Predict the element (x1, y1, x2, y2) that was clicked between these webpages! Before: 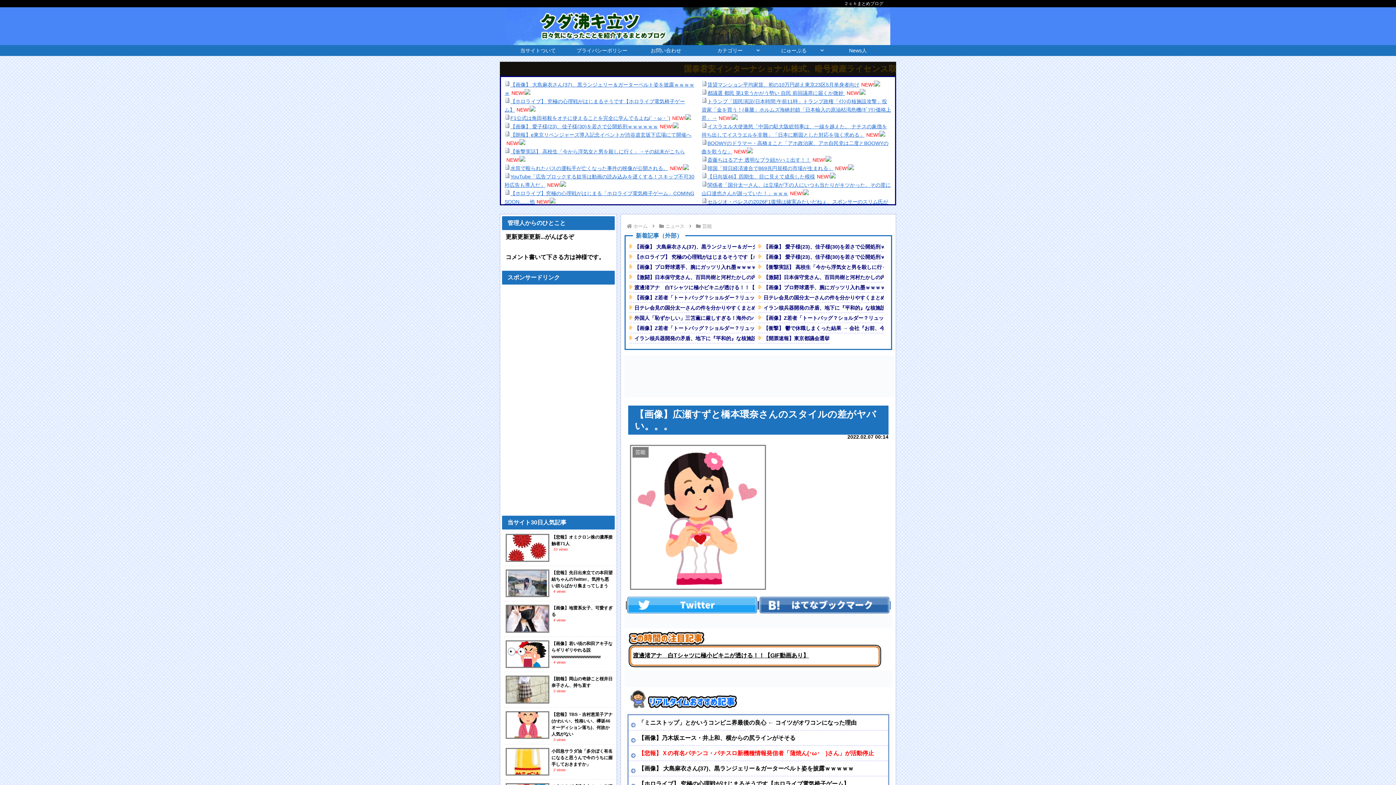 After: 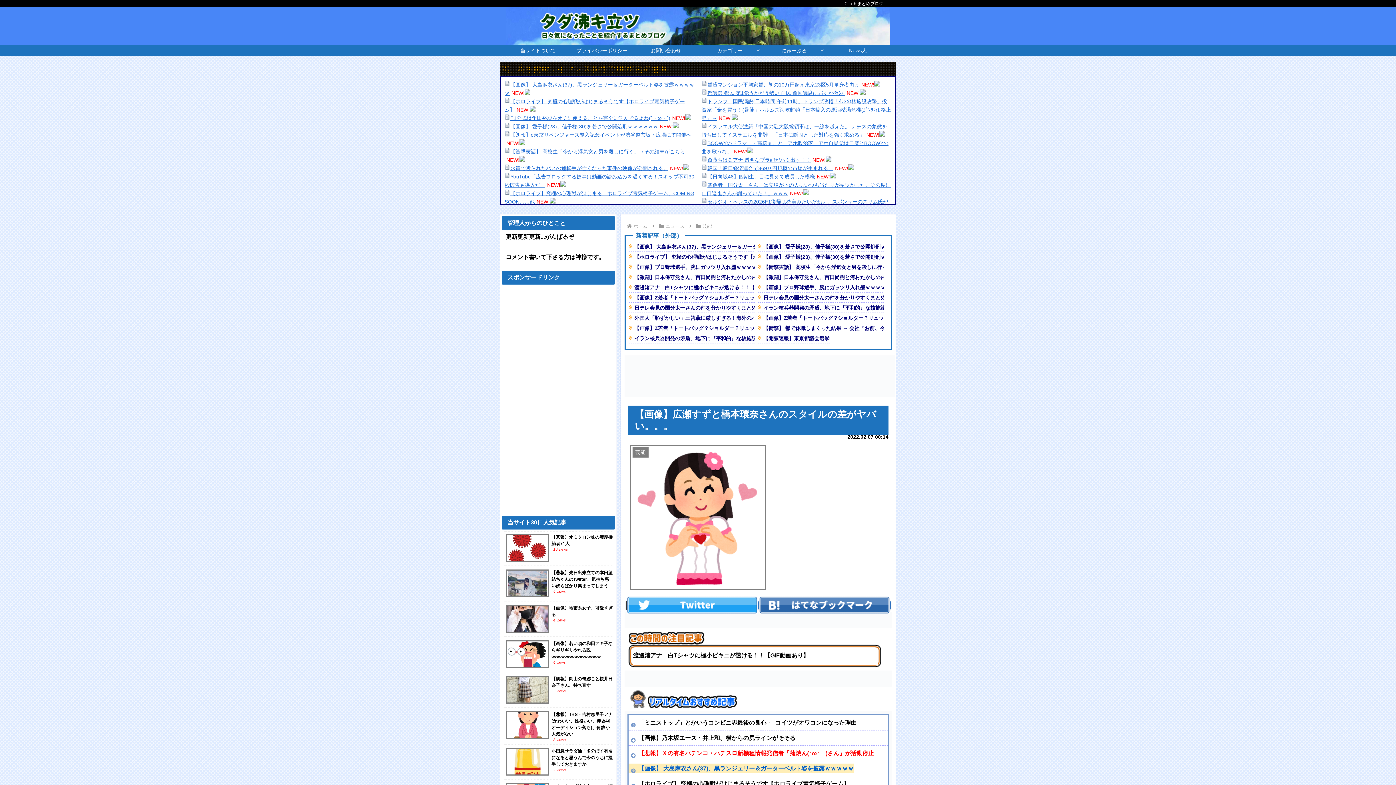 Action: label: 【画像】 大島麻衣さん(37)、黒ランジェリー＆ガーターベルト姿を披露ｗｗｗｗｗ bbox: (628, 764, 853, 773)